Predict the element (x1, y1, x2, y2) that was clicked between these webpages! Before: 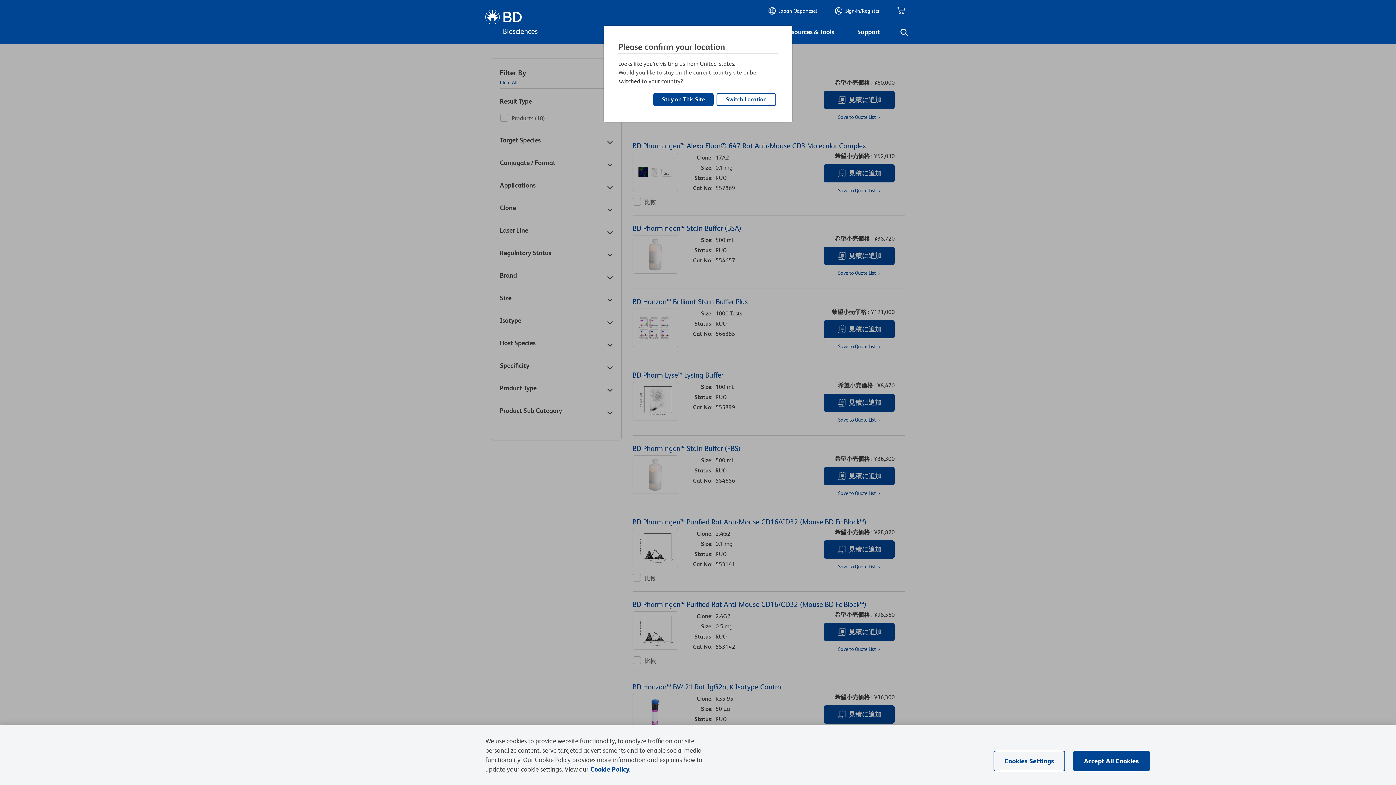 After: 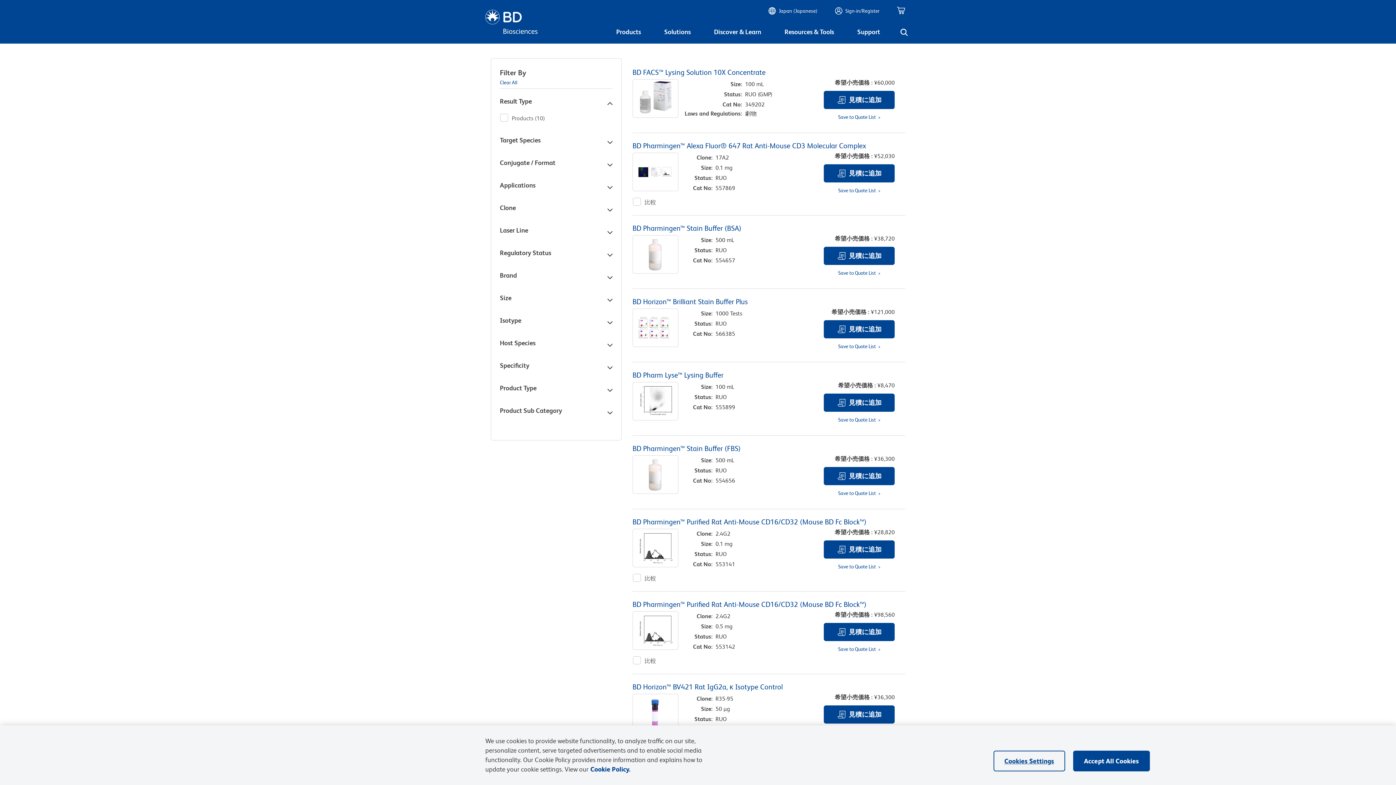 Action: label: Stay on This Site bbox: (653, 93, 713, 106)